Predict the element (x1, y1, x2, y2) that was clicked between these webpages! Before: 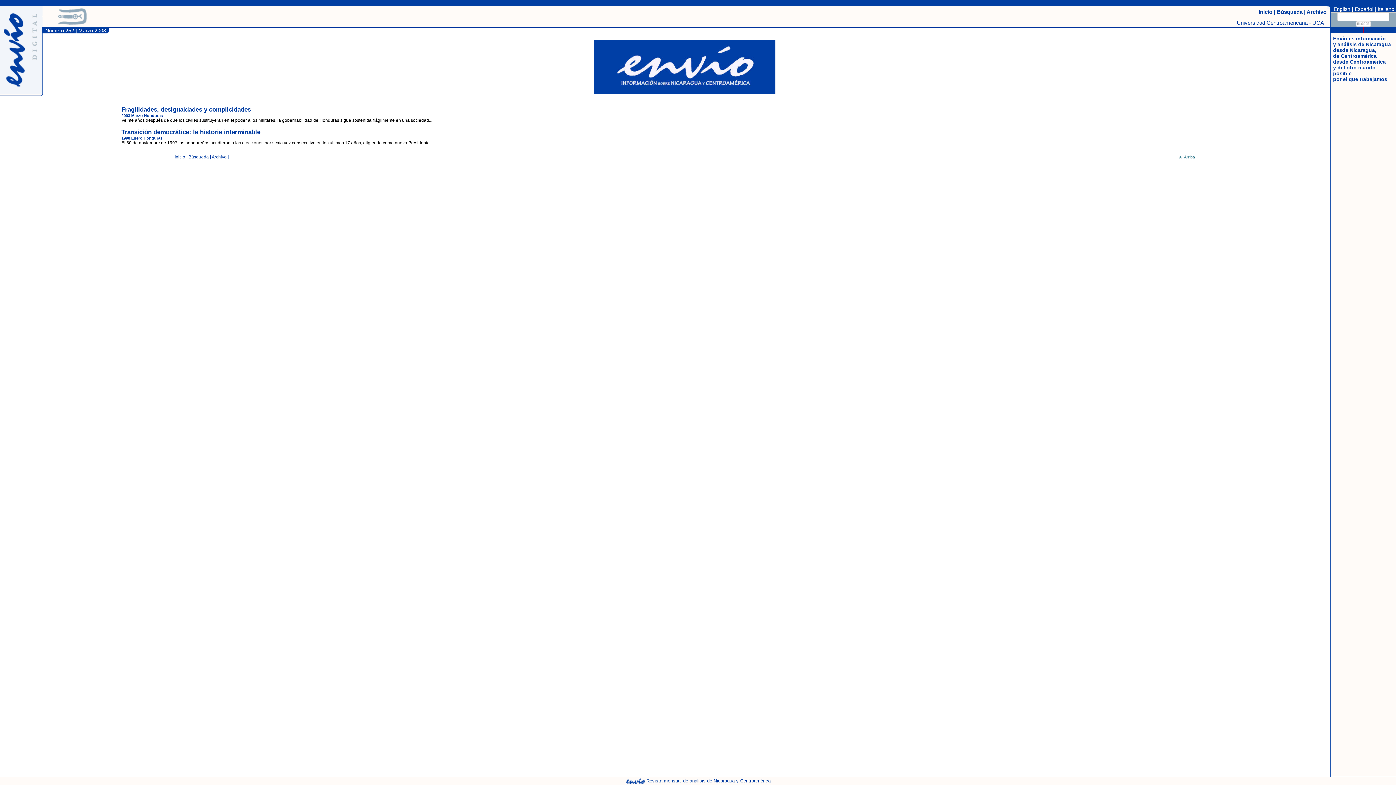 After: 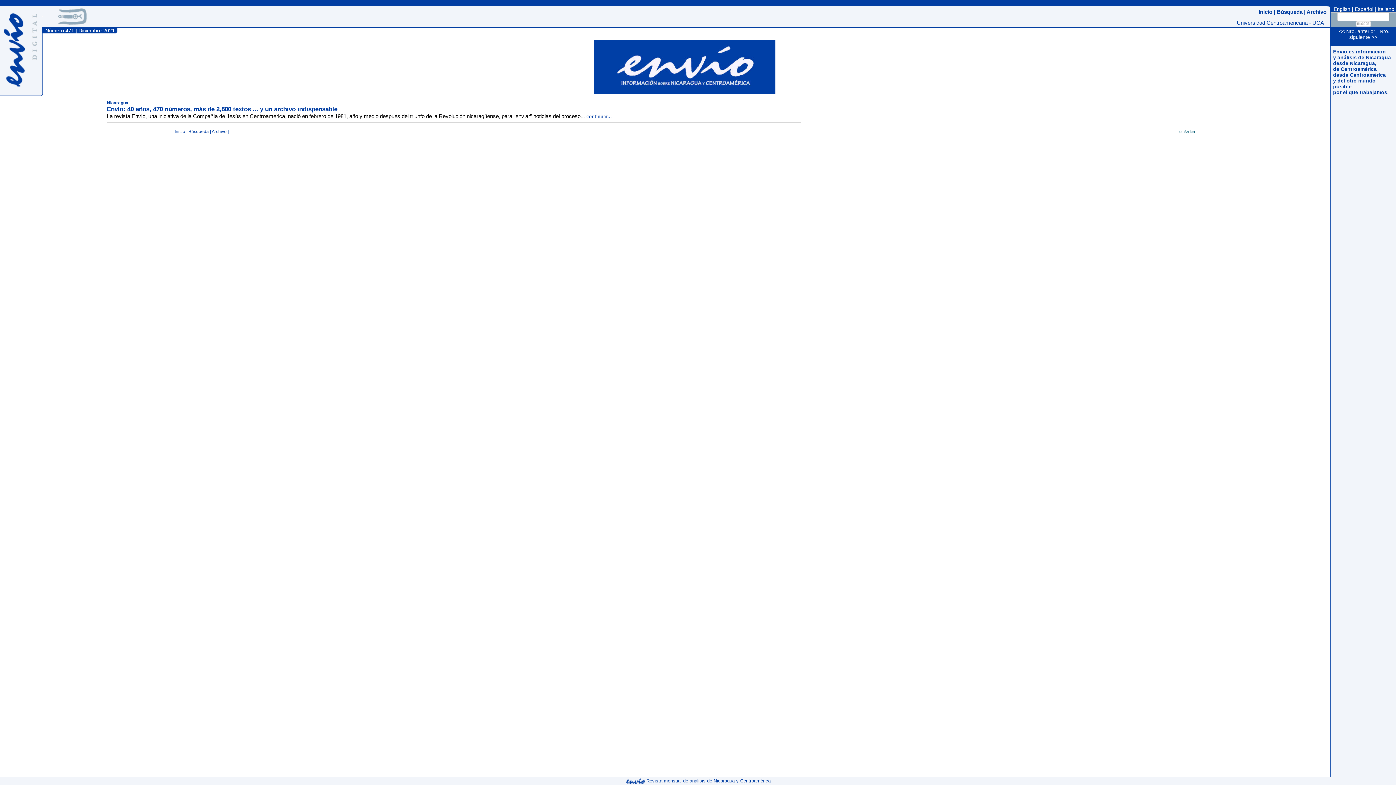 Action: bbox: (3, 85, 24, 91)